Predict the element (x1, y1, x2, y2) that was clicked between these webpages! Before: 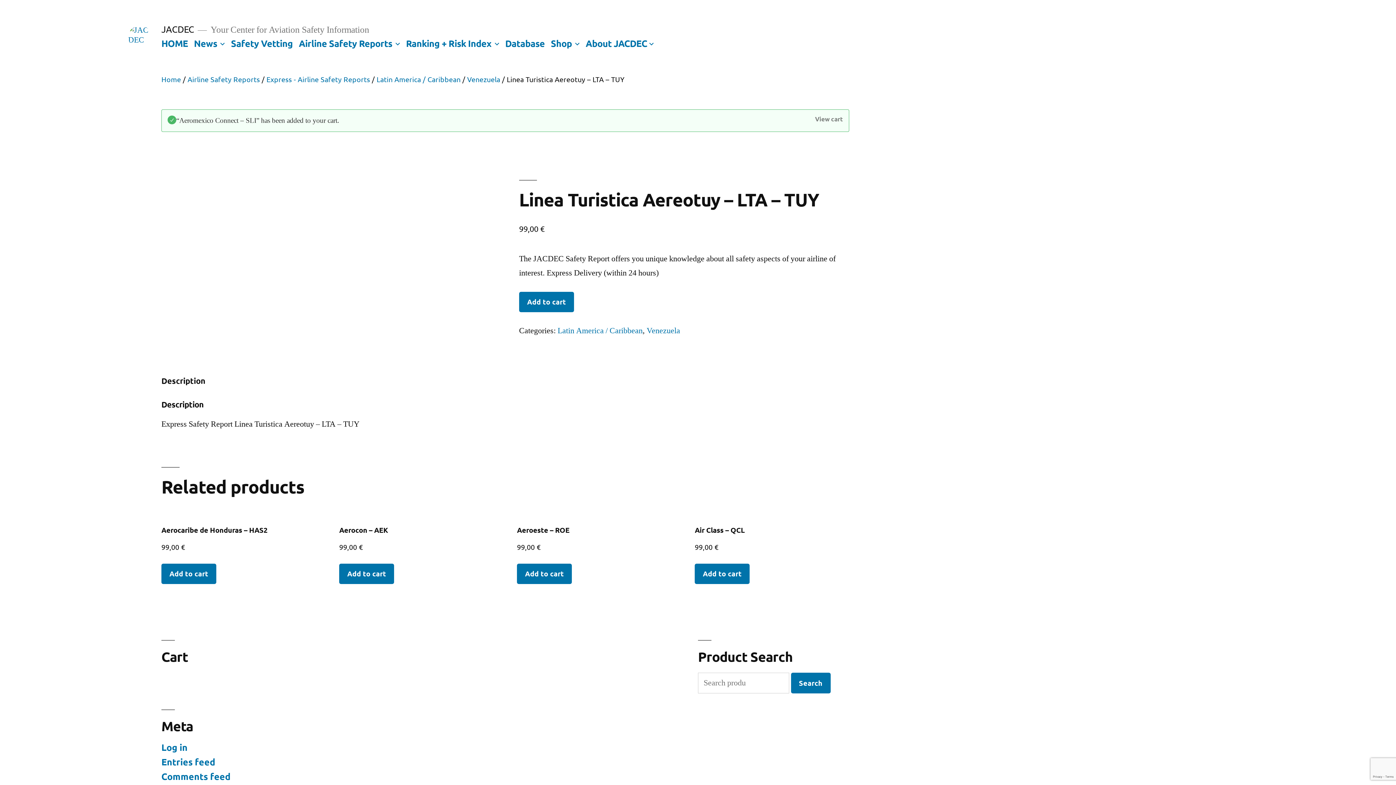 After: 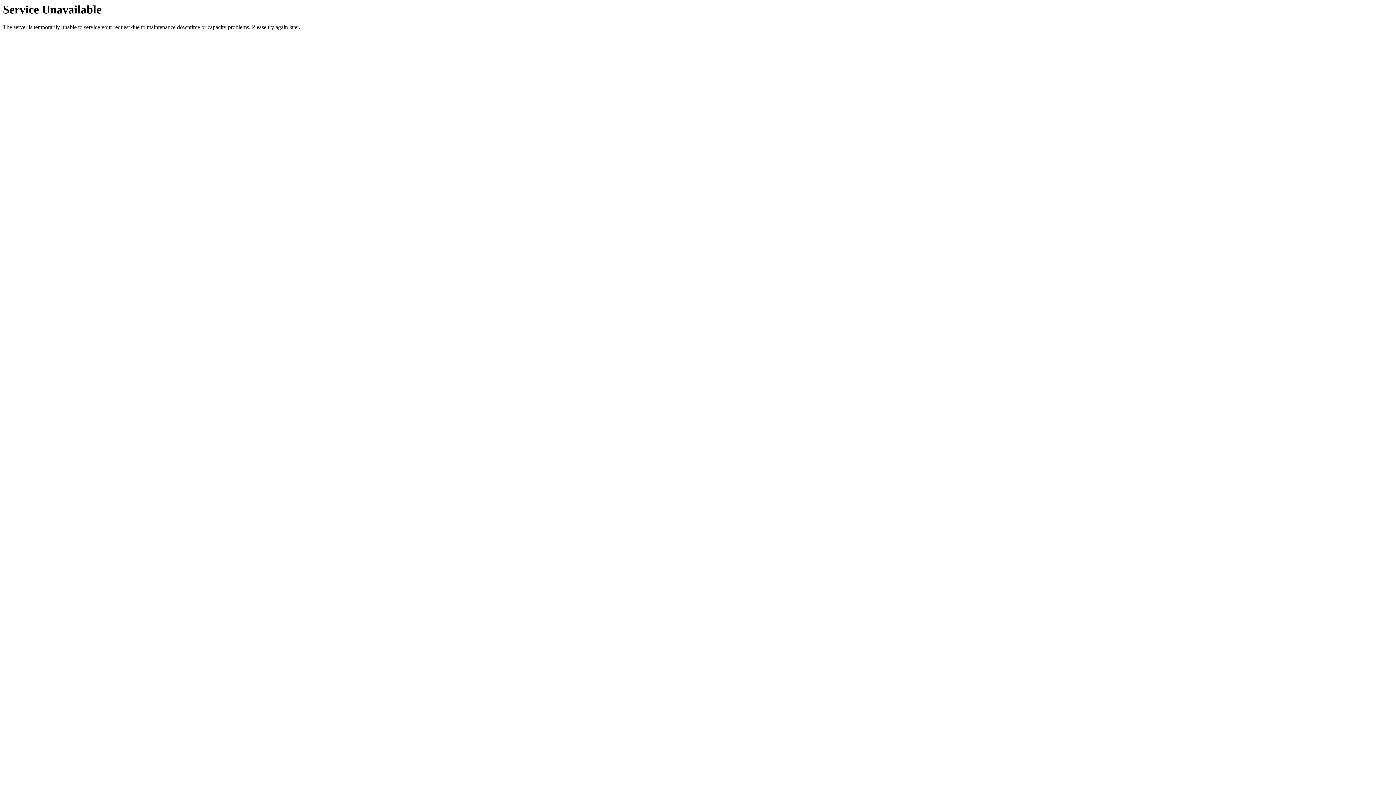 Action: label: Add to cart: “Aerocaribe de Honduras - HAS2” bbox: (161, 563, 216, 584)